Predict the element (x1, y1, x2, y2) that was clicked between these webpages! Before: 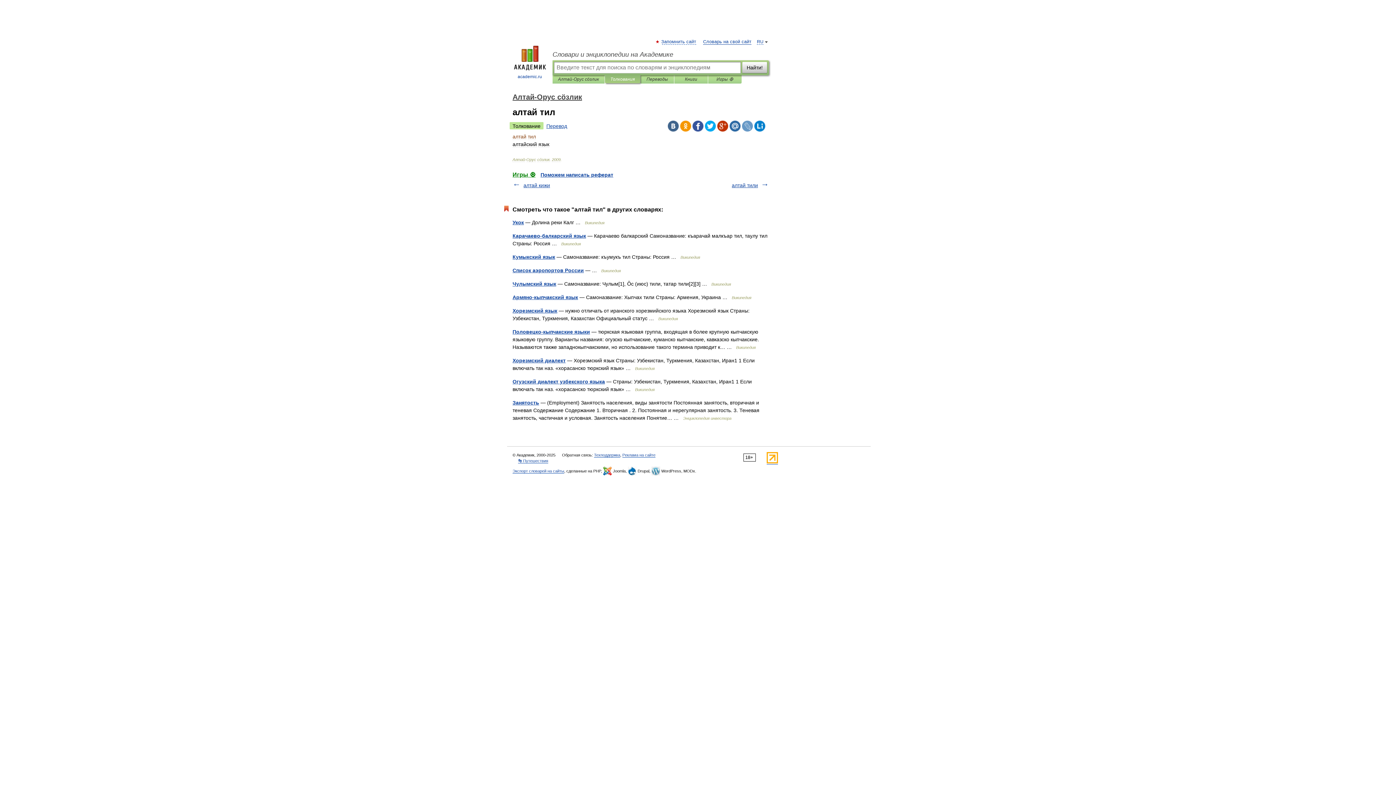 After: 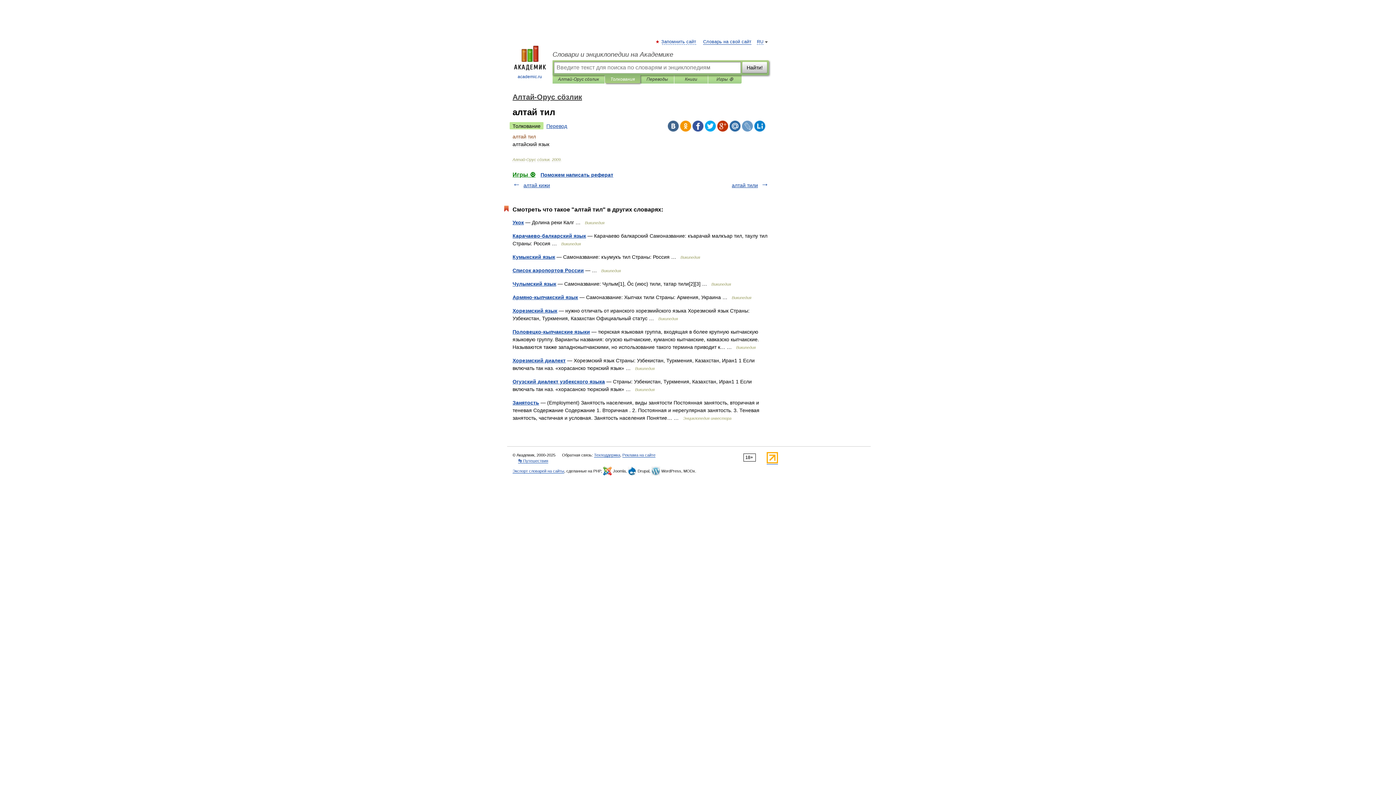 Action: bbox: (668, 120, 678, 131)